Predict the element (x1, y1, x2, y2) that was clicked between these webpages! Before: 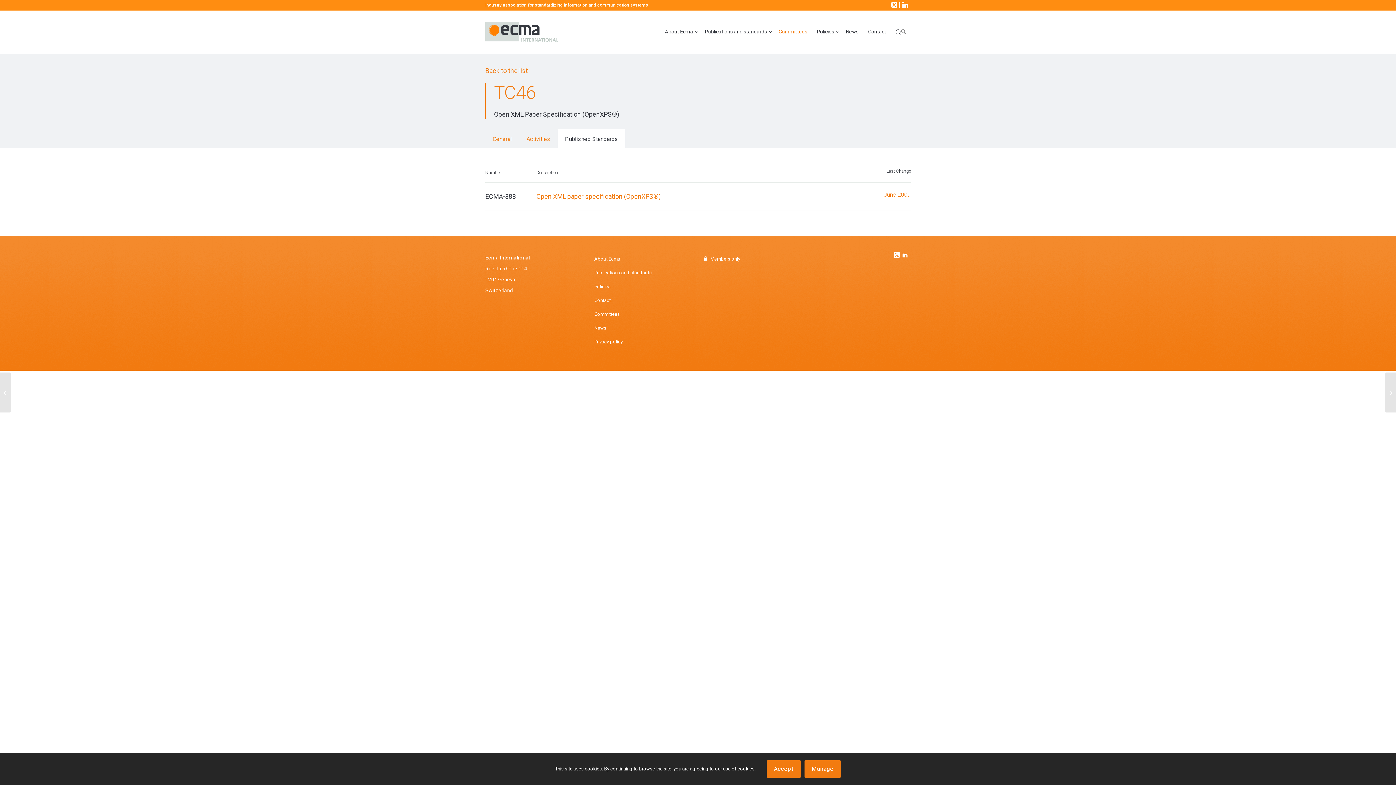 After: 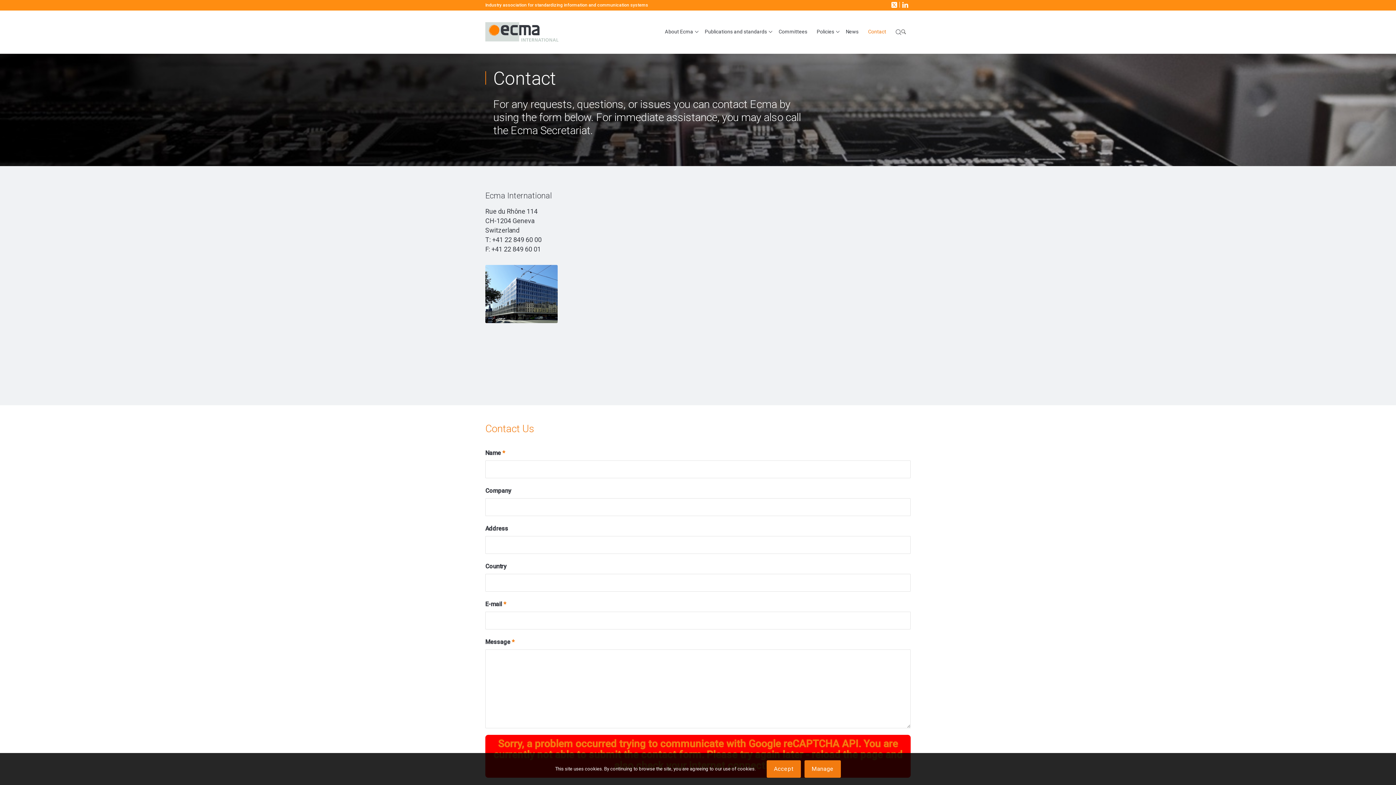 Action: label: Contact bbox: (594, 293, 690, 307)